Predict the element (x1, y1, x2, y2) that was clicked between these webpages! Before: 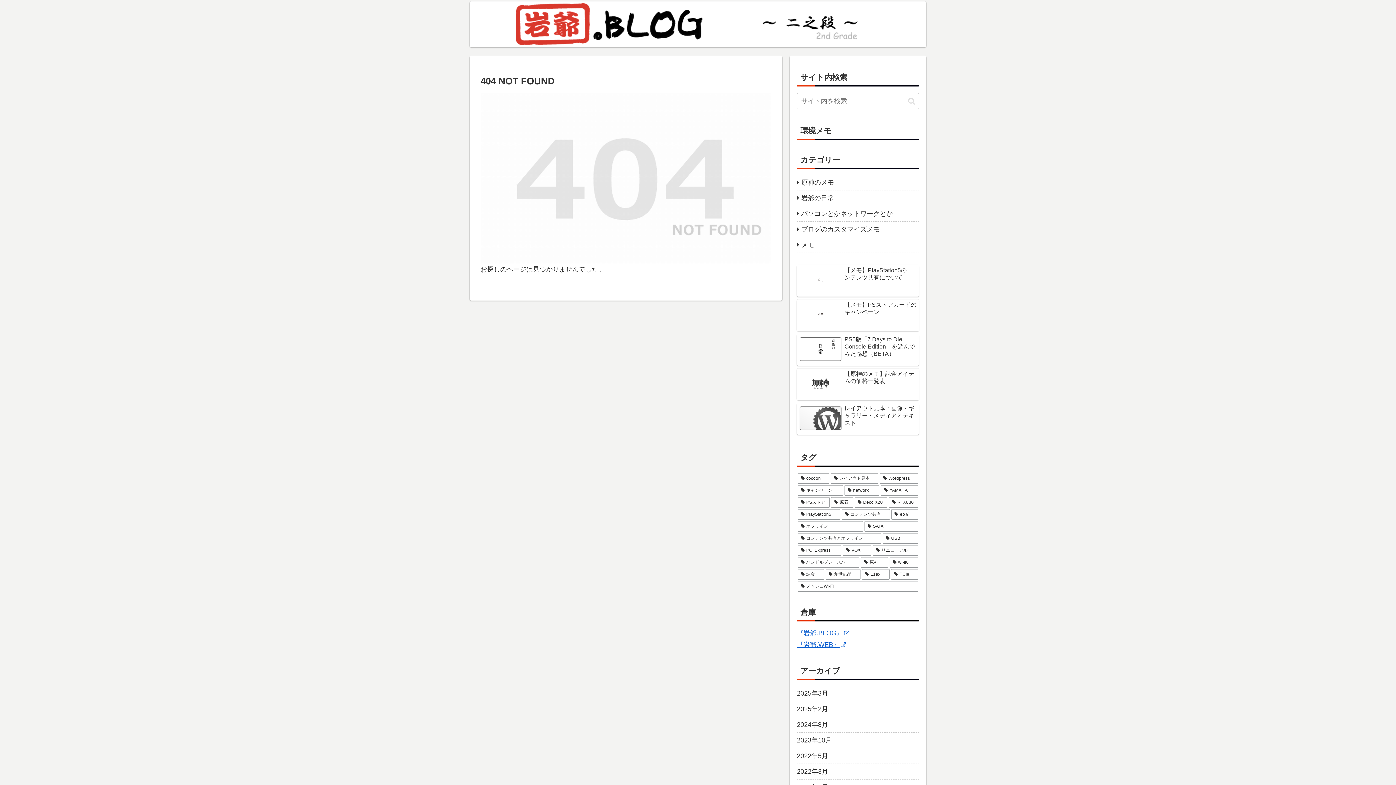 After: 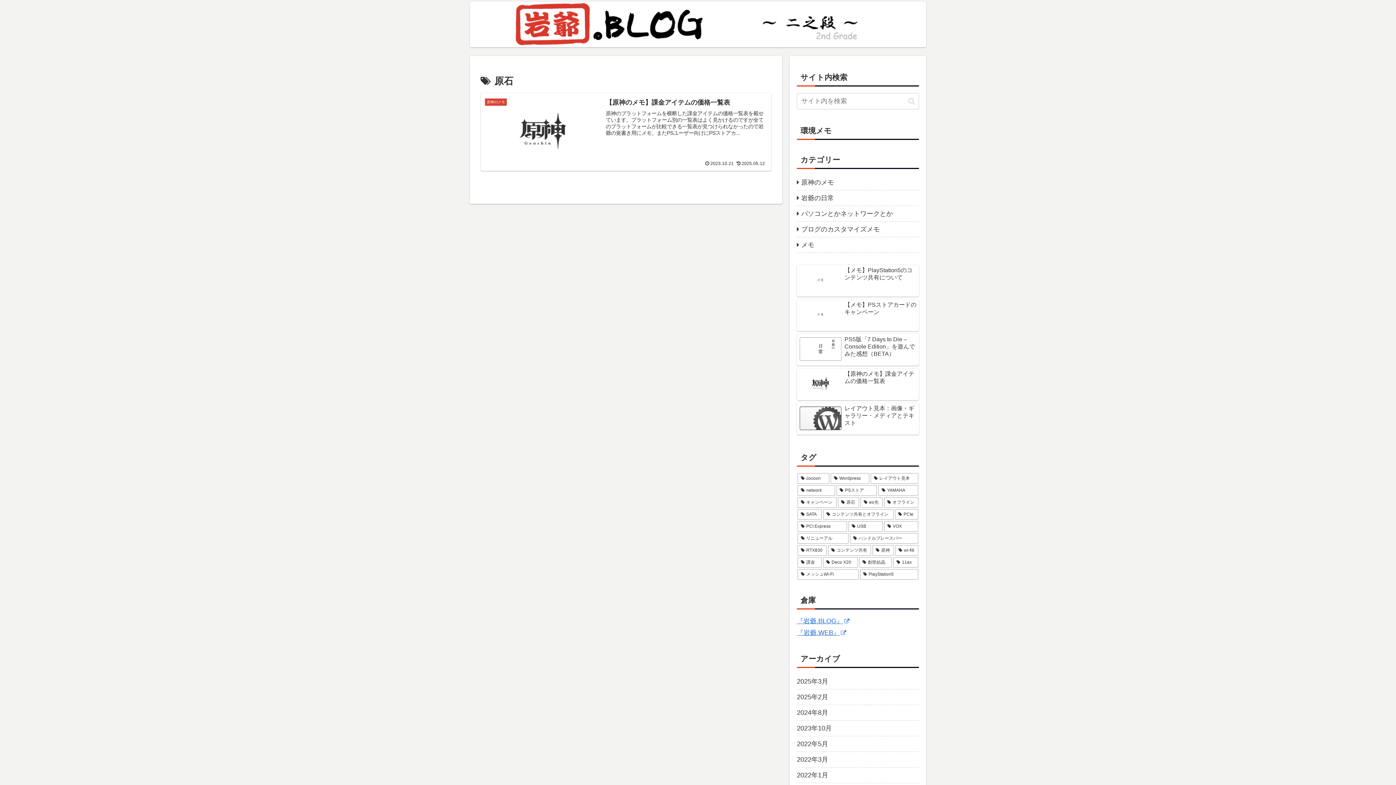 Action: bbox: (831, 497, 853, 508) label: 原石 (1個の項目)